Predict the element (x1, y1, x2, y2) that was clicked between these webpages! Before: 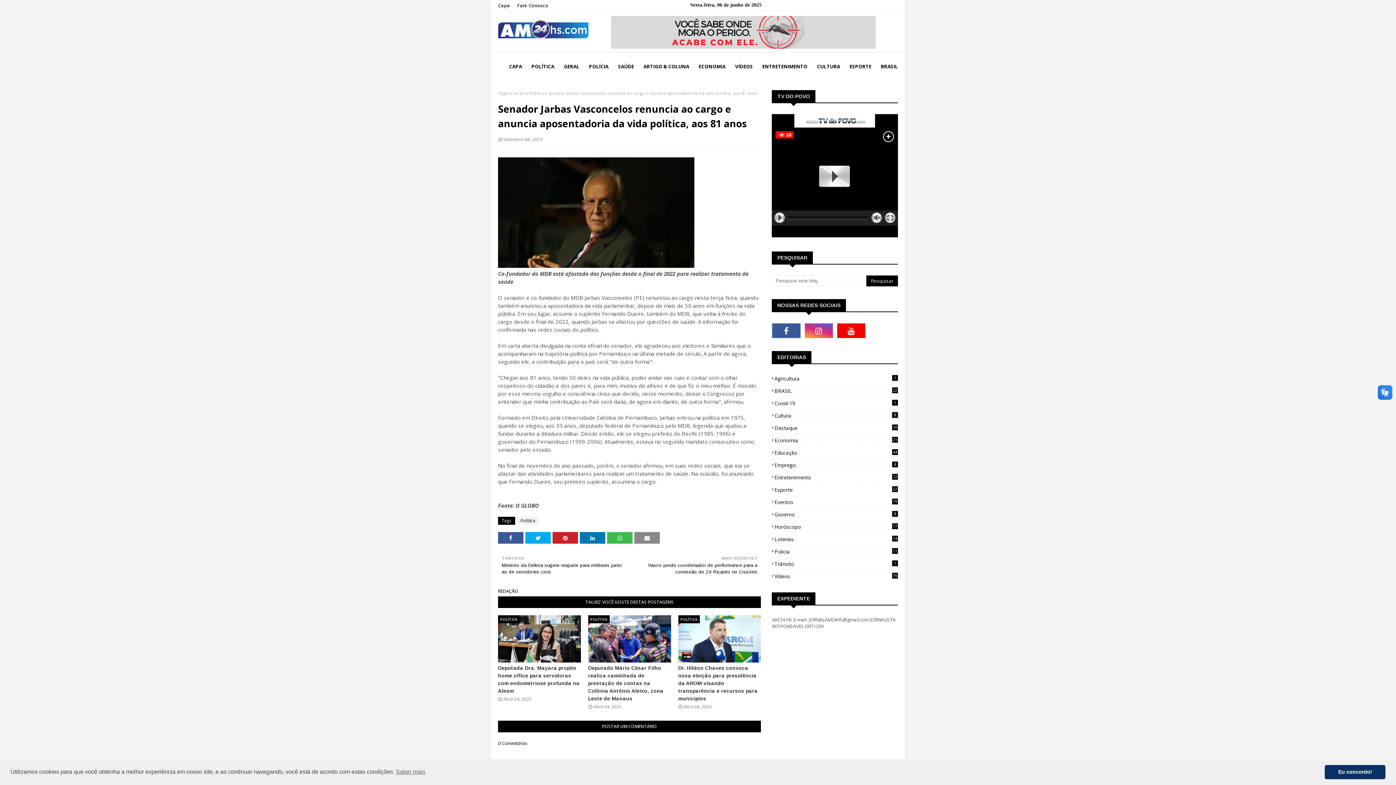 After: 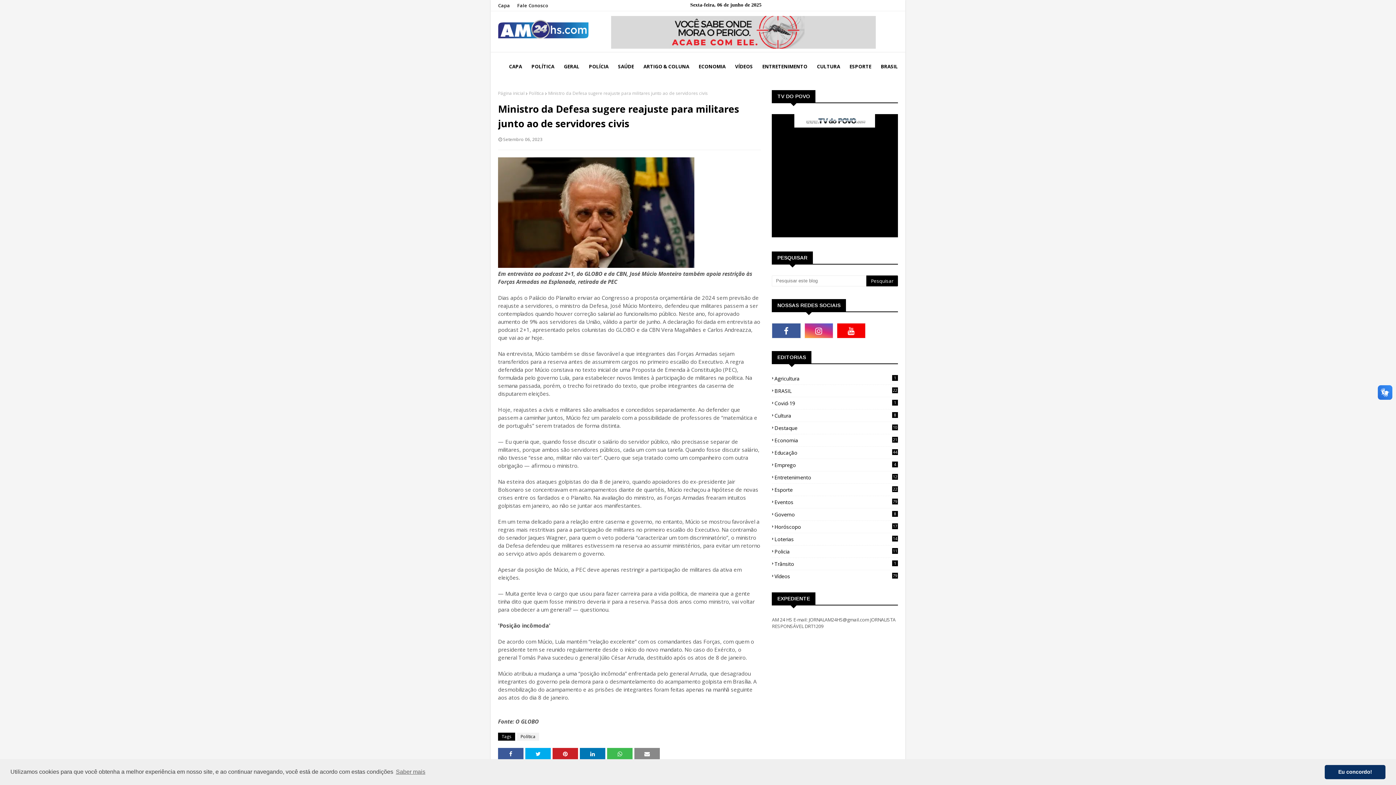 Action: bbox: (501, 554, 626, 575) label: ANTIGOS

Ministro da Defesa sugere reajuste para militares junto ao de servidores civis